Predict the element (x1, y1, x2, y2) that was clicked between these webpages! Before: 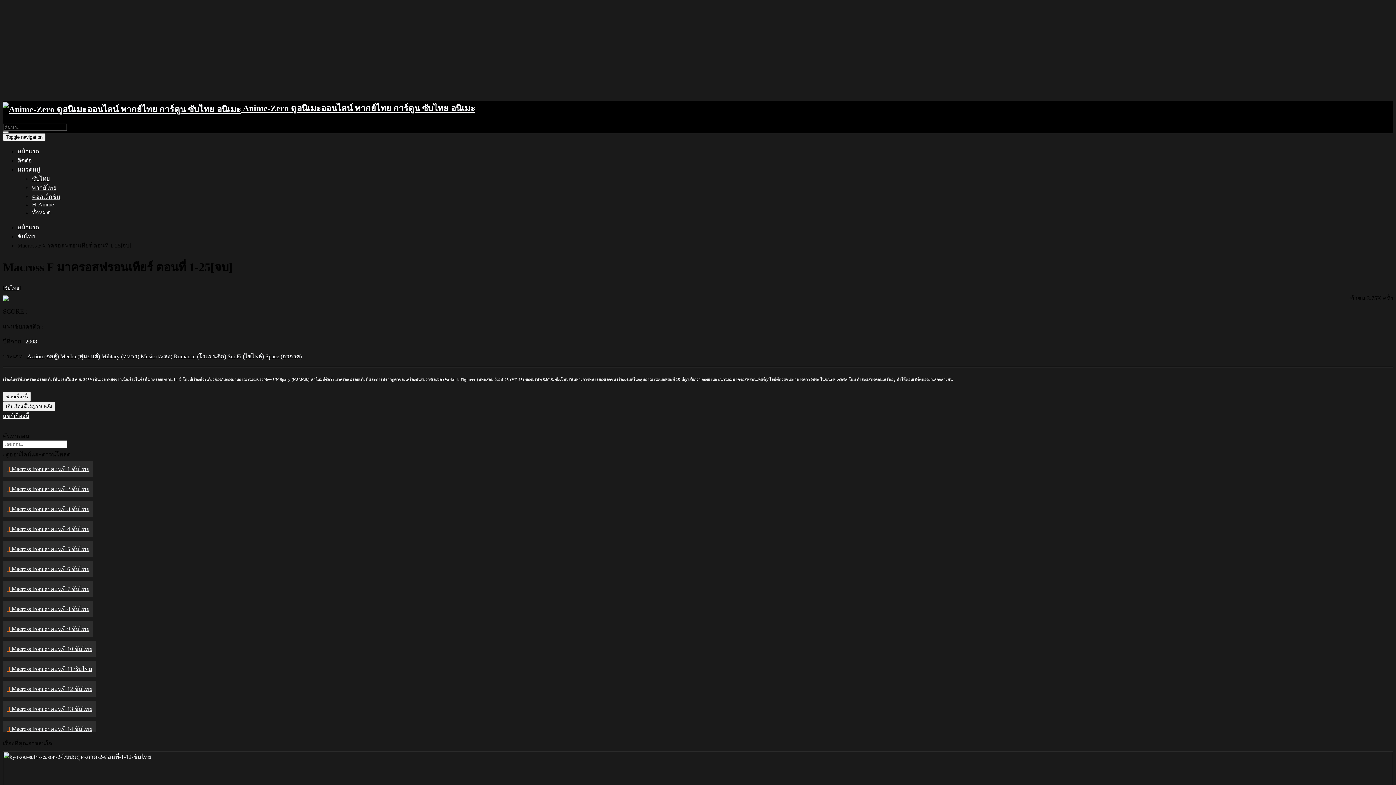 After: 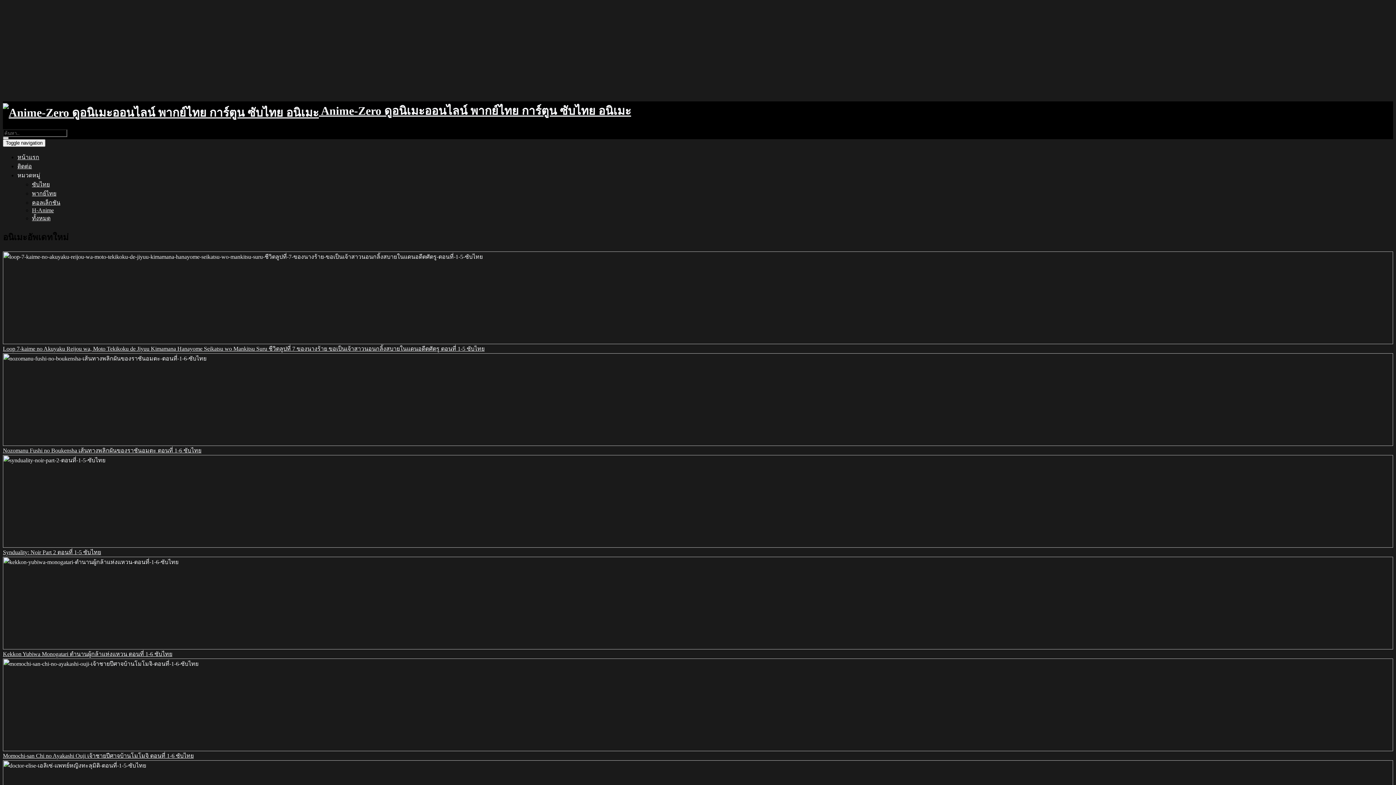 Action: label:  Anime-Zero ดูอนิเมะออนไลน์ พากย์ไทย การ์ตูน ซับไทย อนิเมะ bbox: (2, 103, 475, 113)